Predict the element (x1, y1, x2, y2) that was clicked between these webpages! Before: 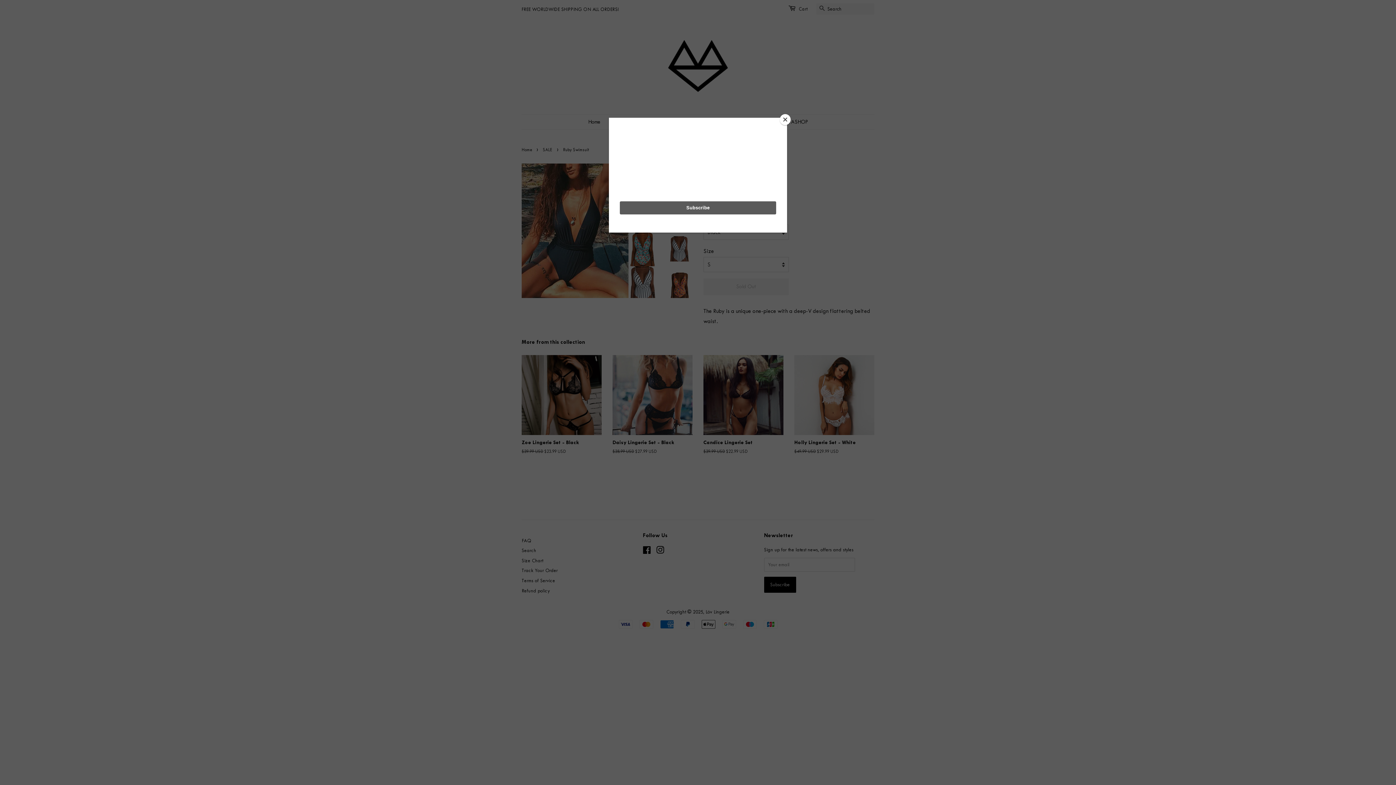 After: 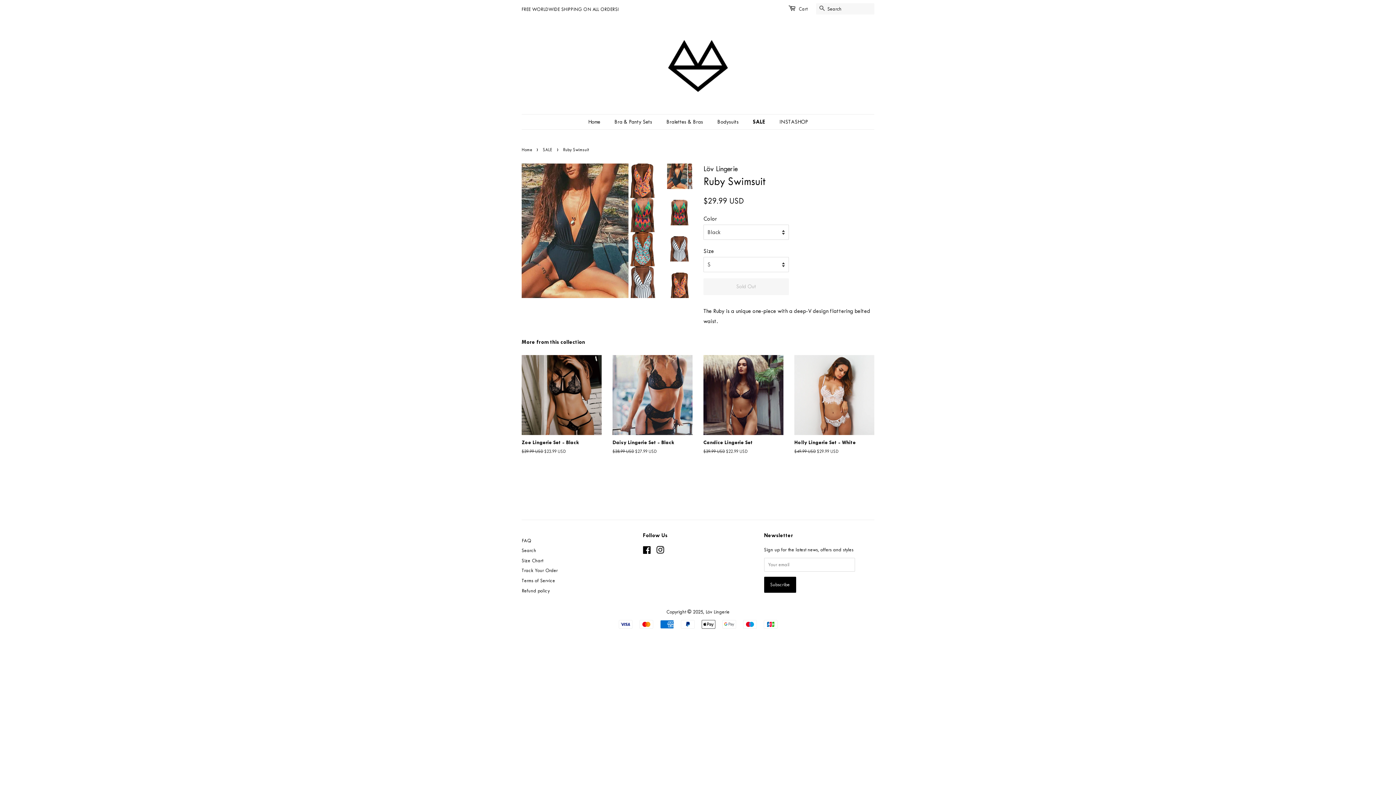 Action: bbox: (780, 114, 790, 125) label: Close